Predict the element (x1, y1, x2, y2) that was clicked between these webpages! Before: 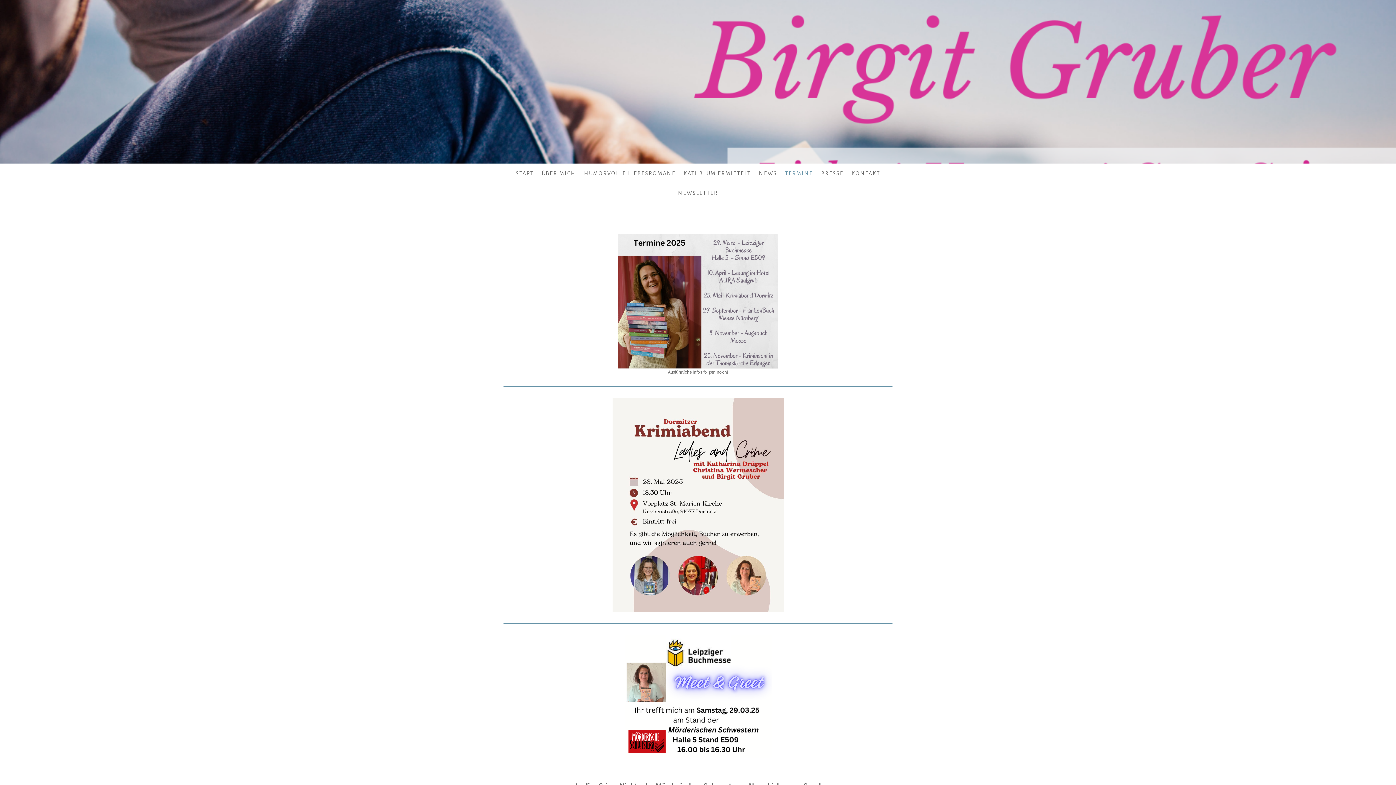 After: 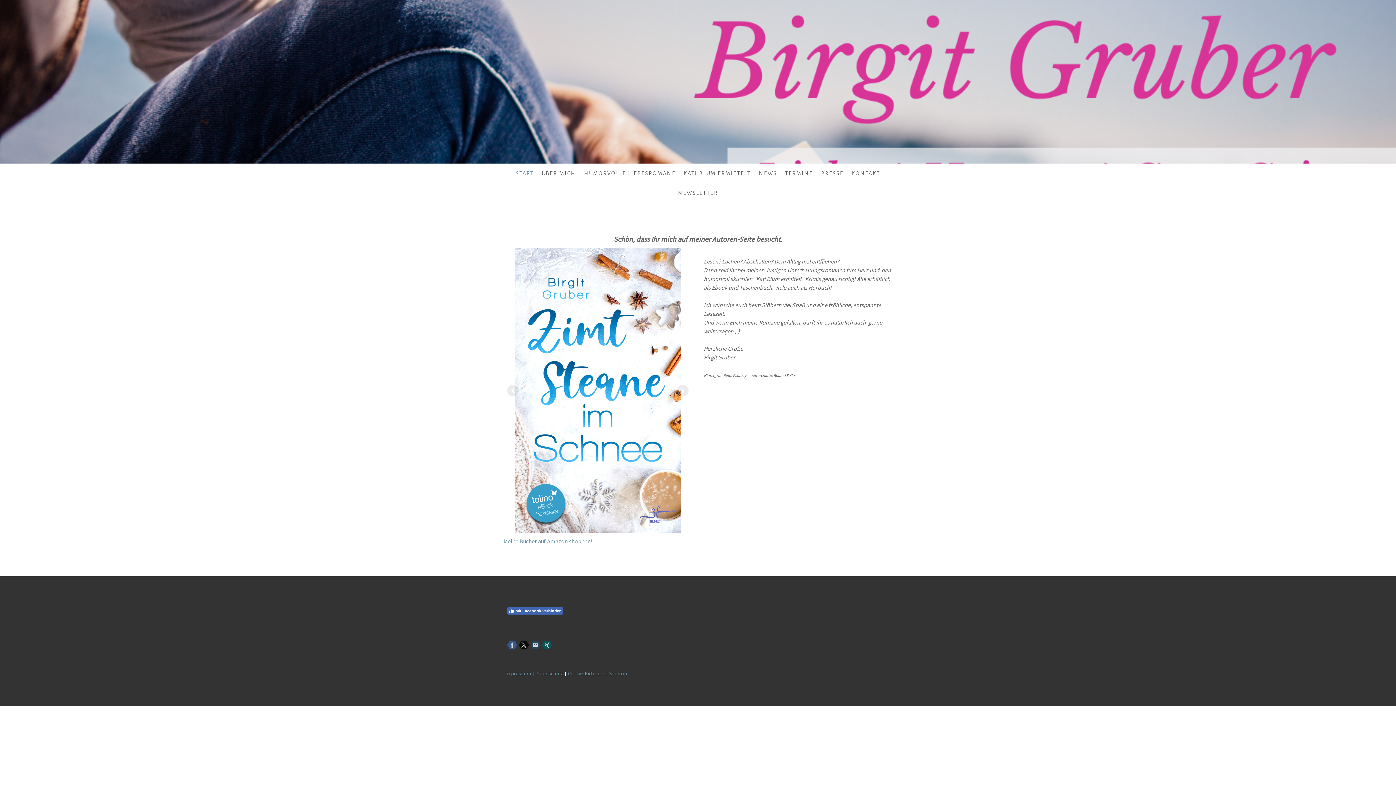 Action: bbox: (511, 165, 538, 181) label: START